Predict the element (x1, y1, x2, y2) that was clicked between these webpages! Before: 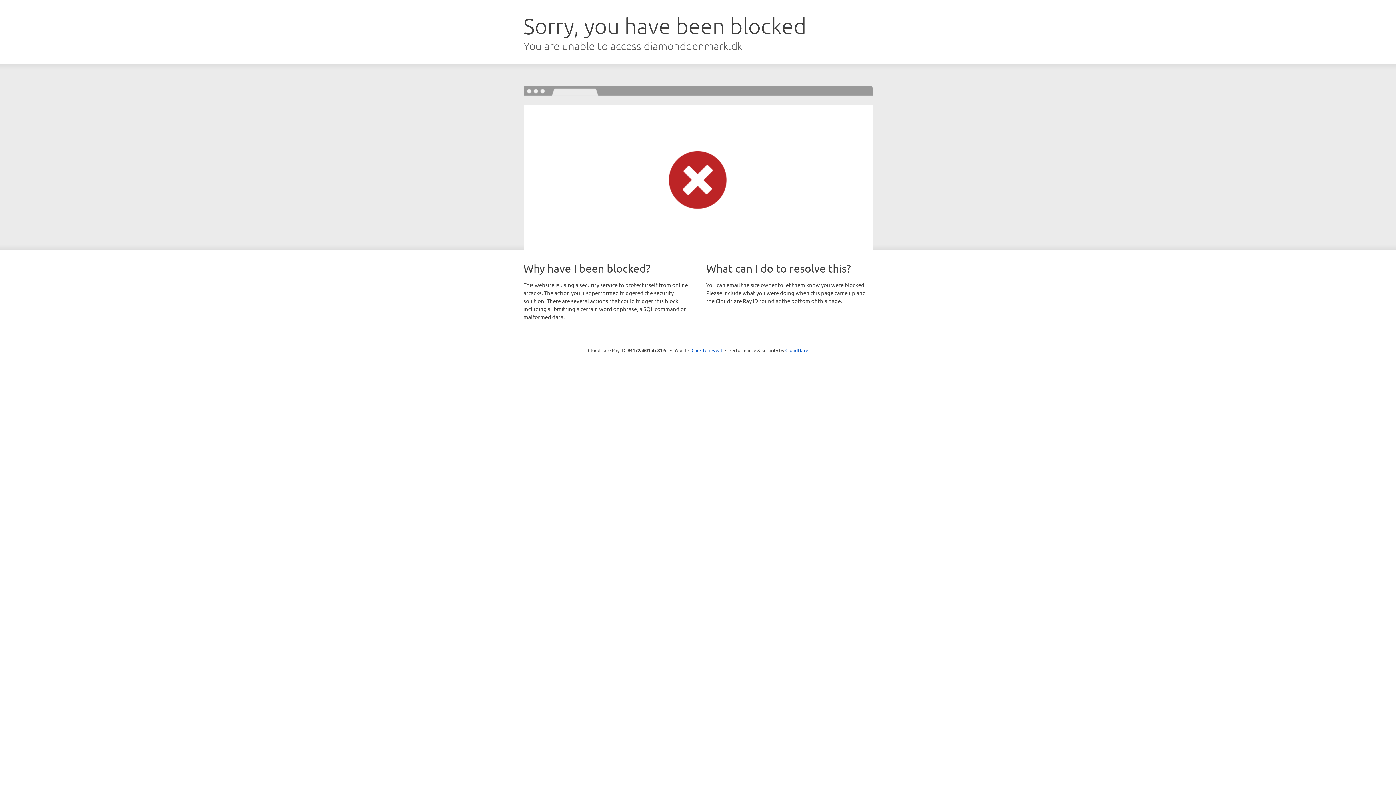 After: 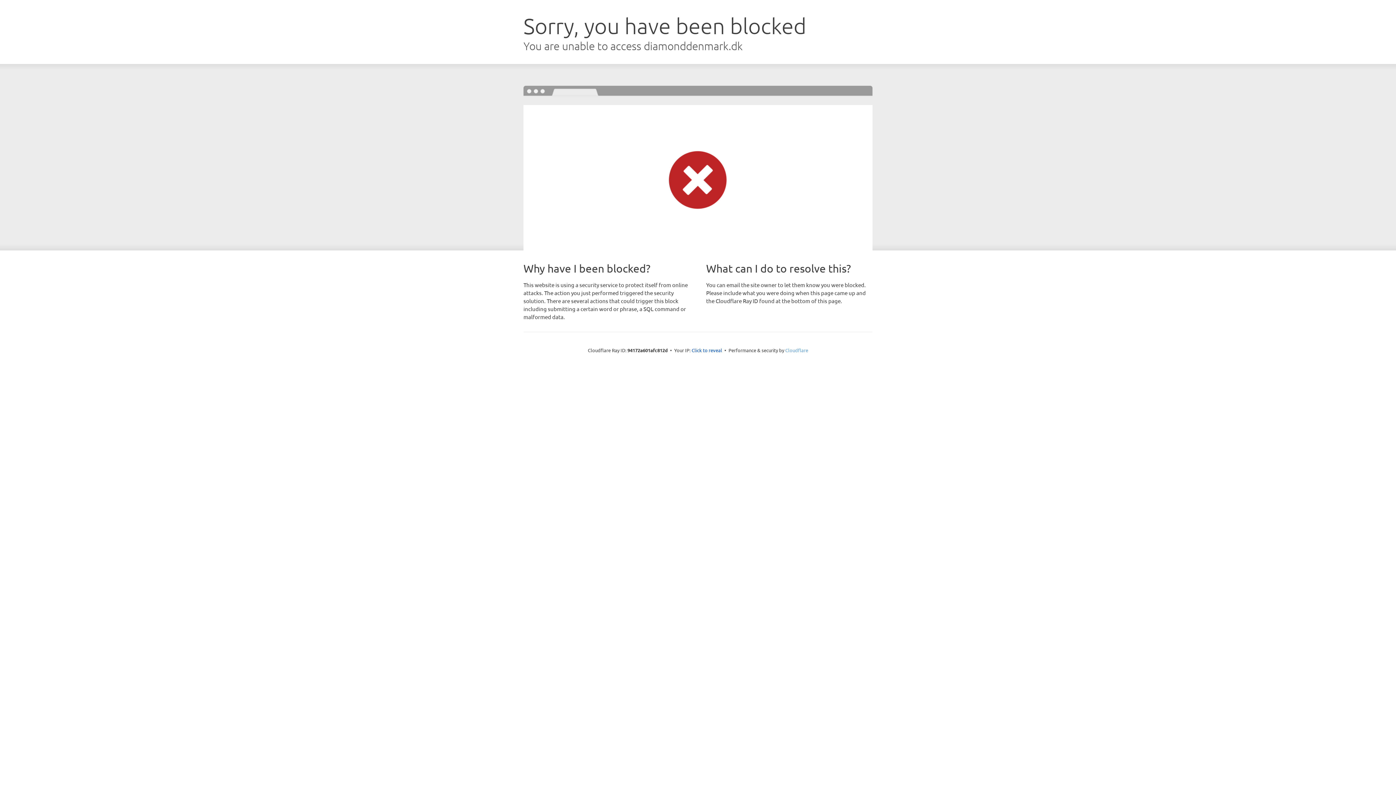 Action: label: Cloudflare bbox: (785, 347, 808, 353)